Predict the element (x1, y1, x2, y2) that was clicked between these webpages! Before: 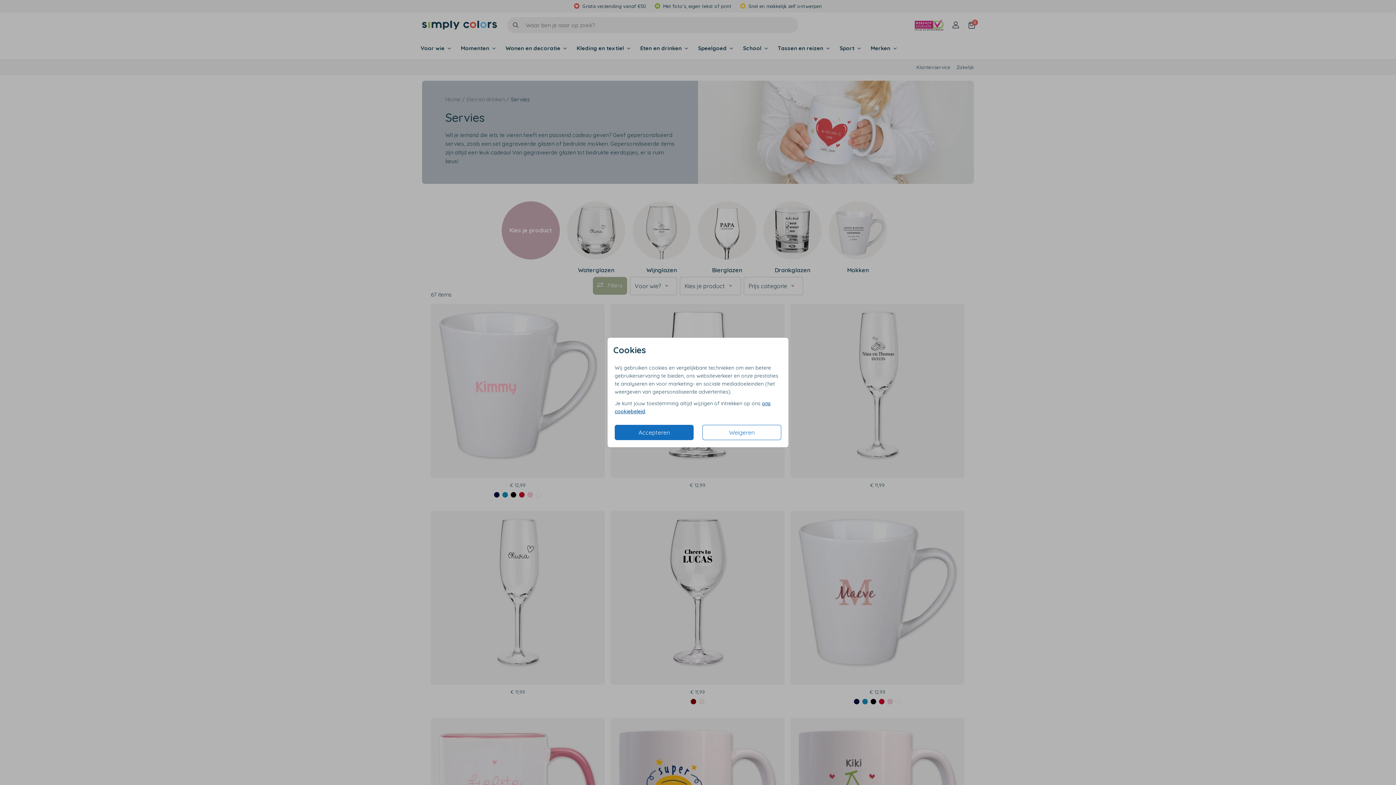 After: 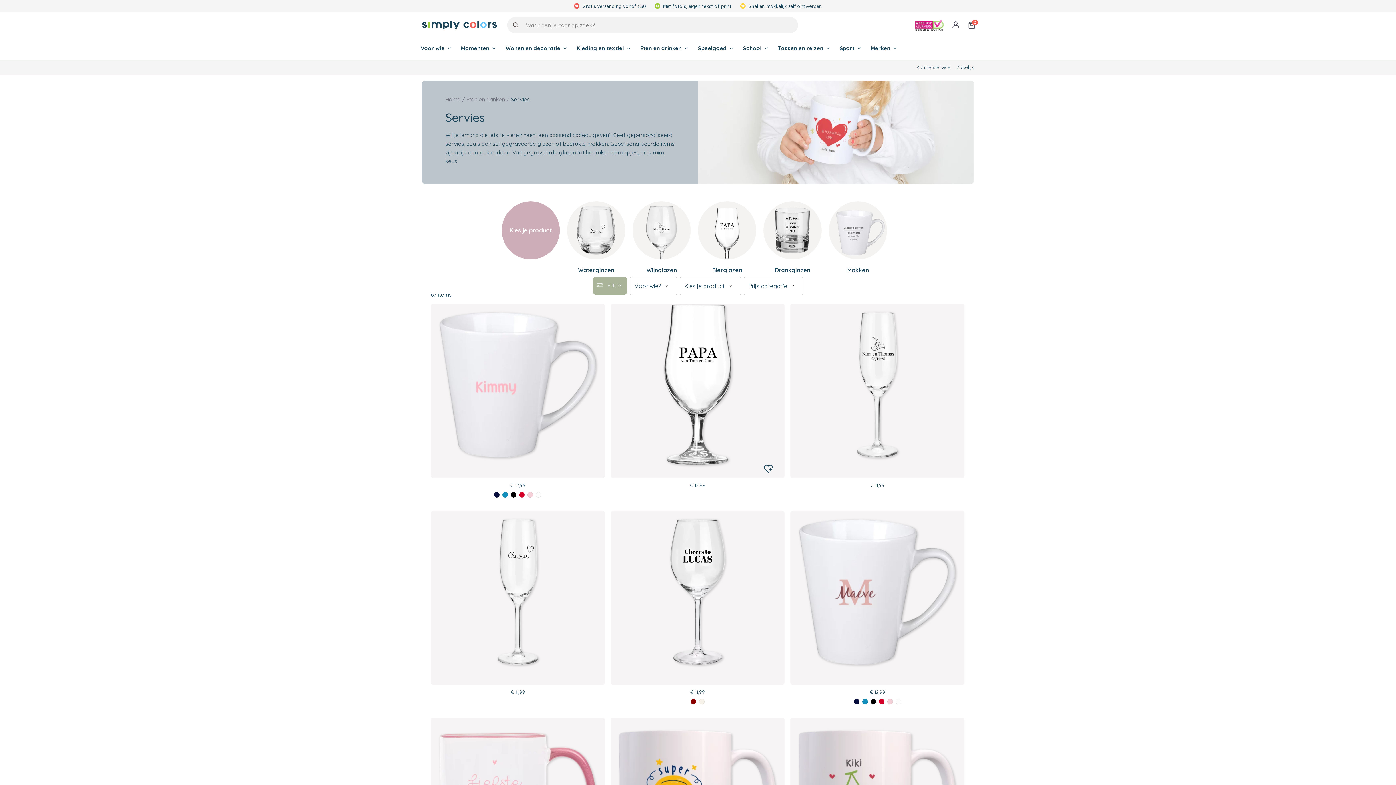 Action: bbox: (614, 425, 693, 440) label: Accepteren